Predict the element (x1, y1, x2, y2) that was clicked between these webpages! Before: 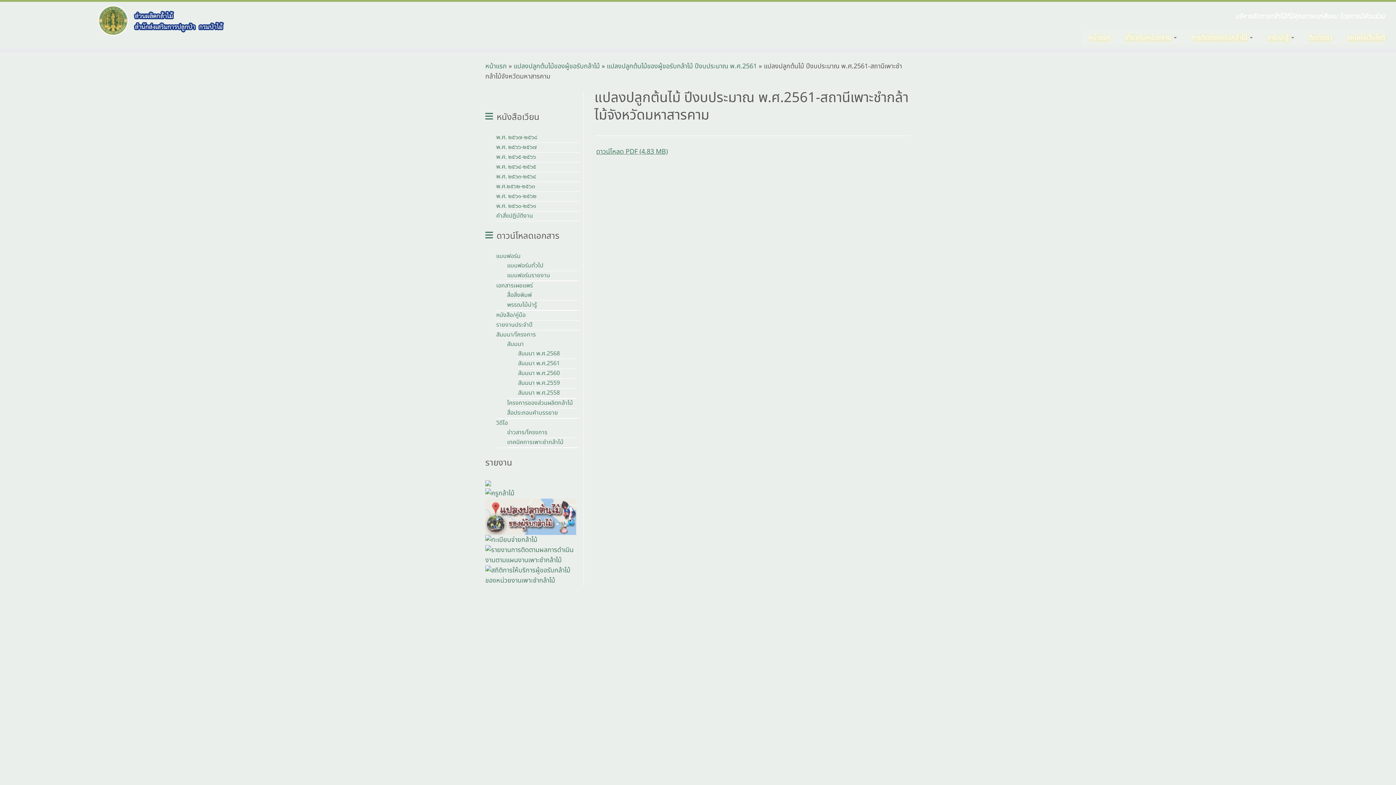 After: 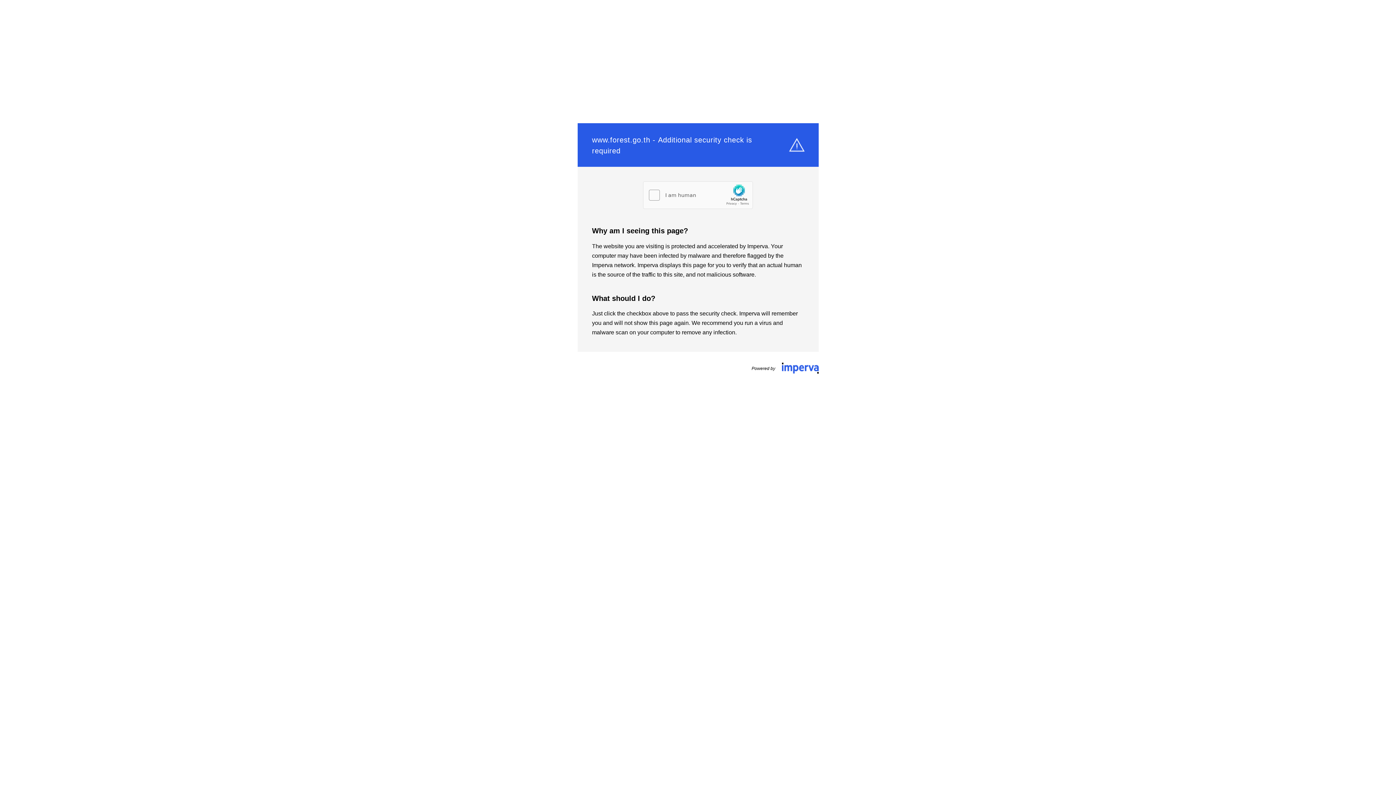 Action: bbox: (518, 349, 560, 358) label: สัมมนา พ.ศ.2568